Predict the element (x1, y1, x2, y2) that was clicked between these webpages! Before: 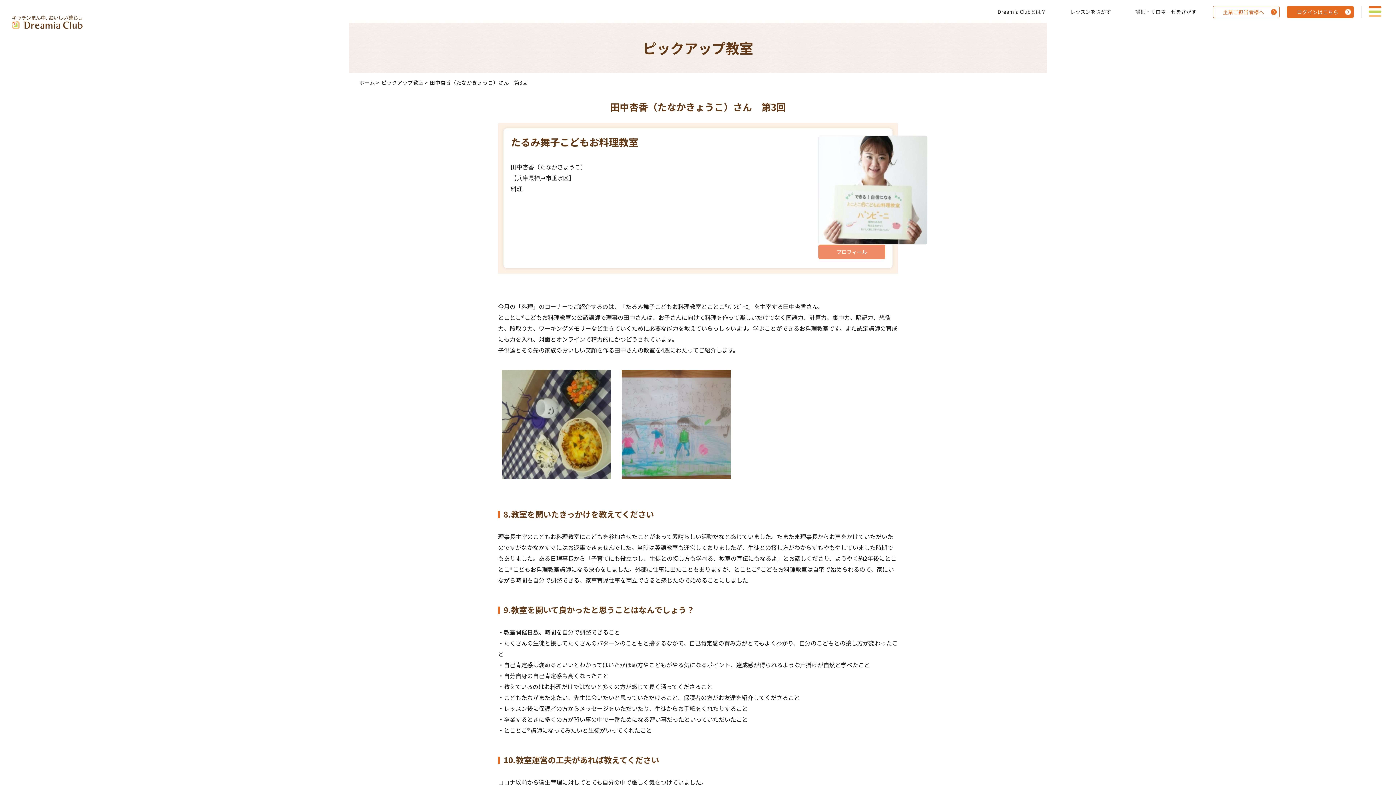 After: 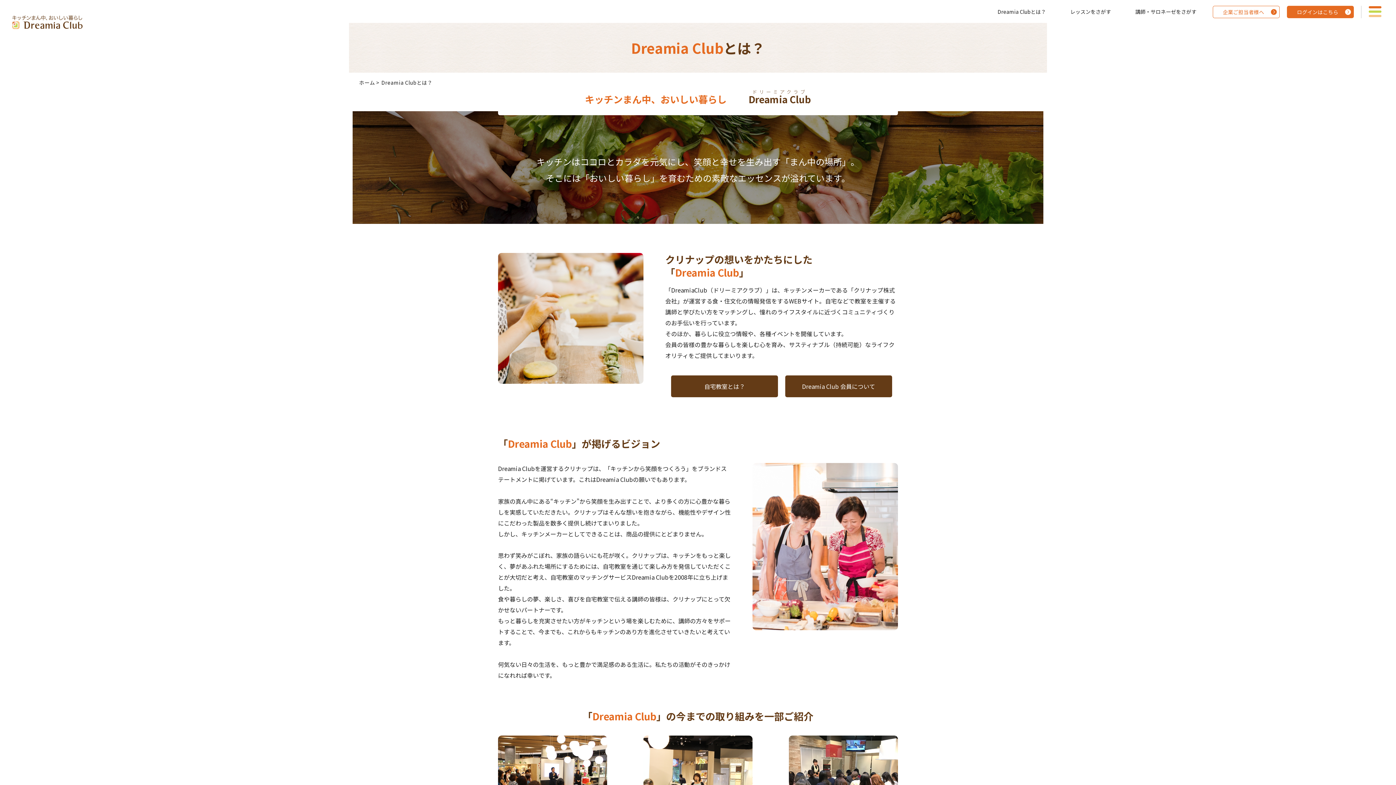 Action: bbox: (997, 8, 1046, 15) label: Dreamia Clubとは？